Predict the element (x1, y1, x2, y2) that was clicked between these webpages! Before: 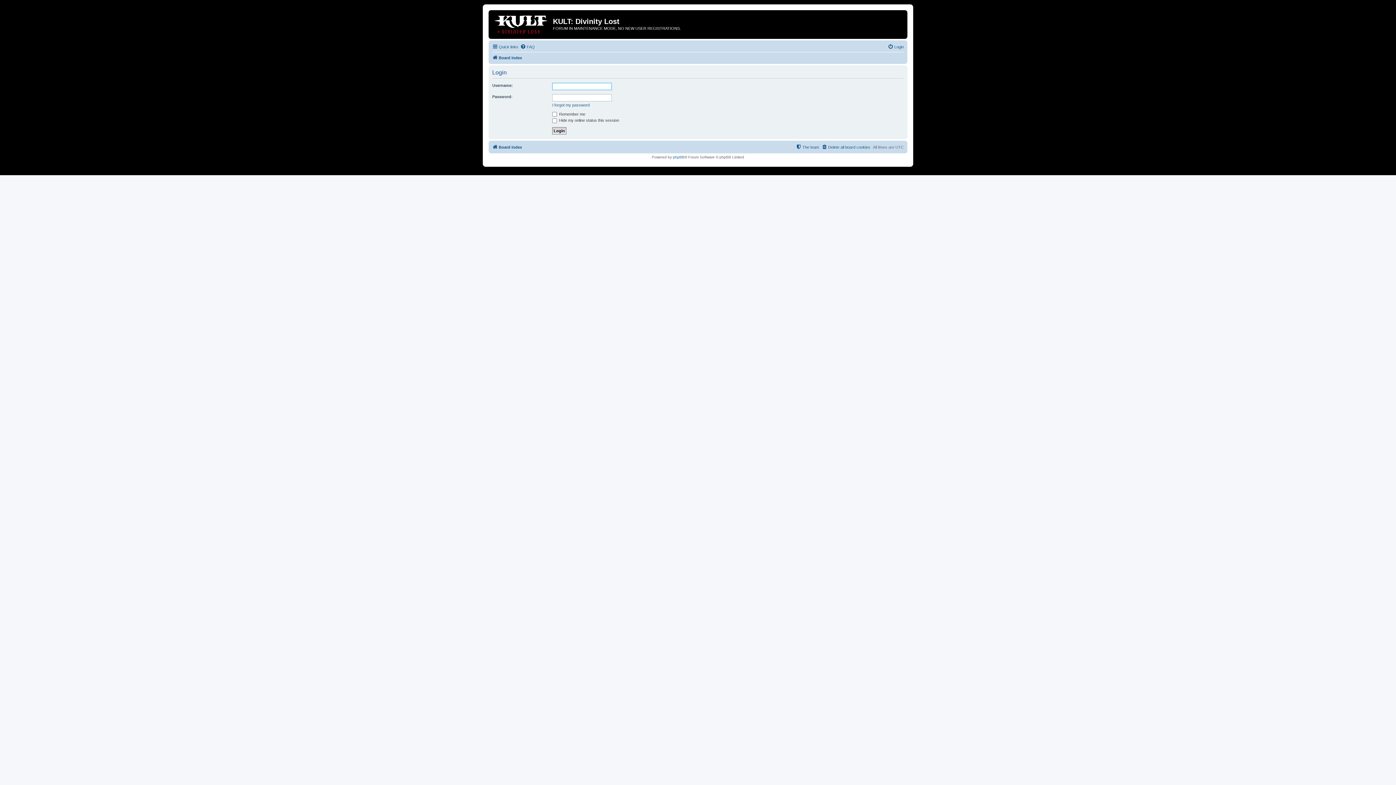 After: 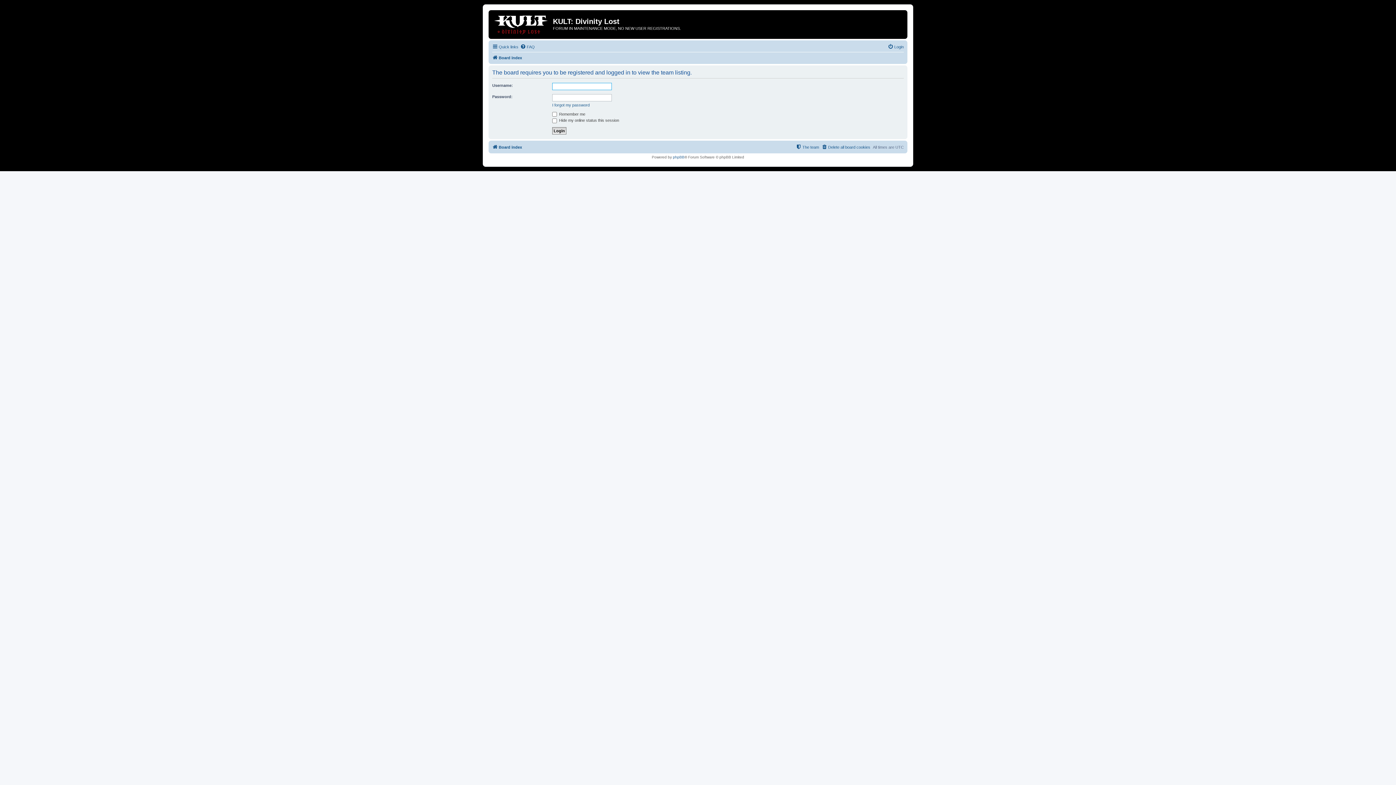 Action: bbox: (796, 142, 819, 151) label: The team